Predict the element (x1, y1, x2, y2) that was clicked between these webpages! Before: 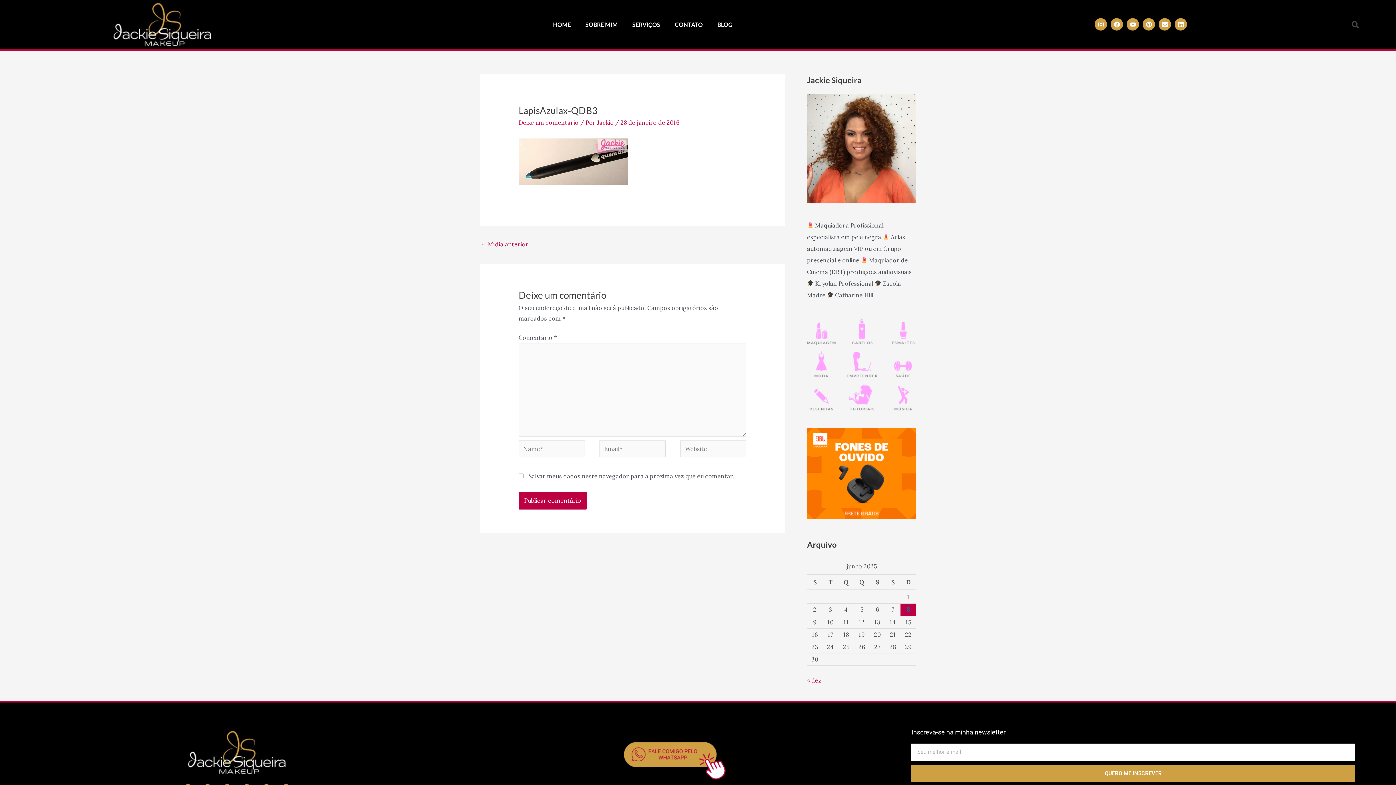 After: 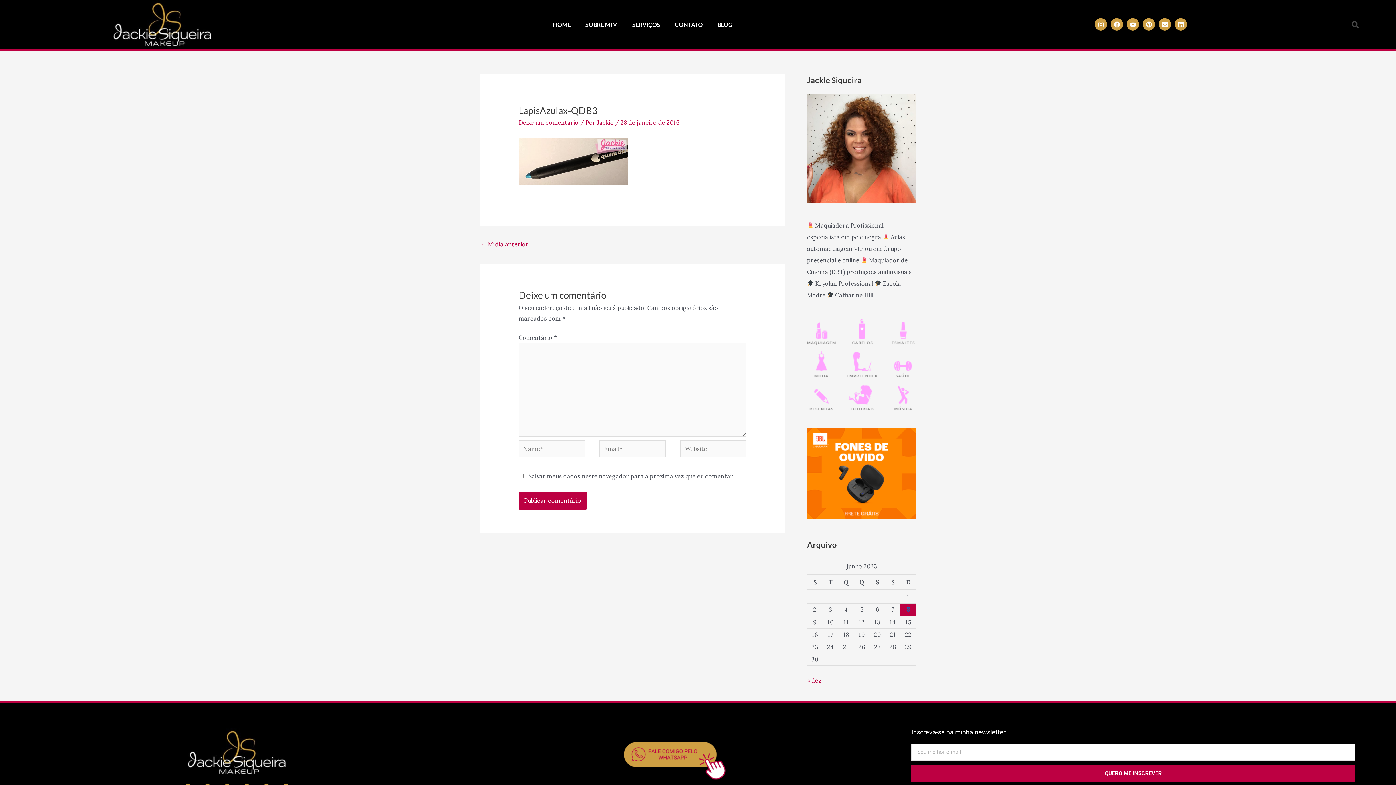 Action: label: QUERO ME INSCREVER bbox: (911, 765, 1355, 782)